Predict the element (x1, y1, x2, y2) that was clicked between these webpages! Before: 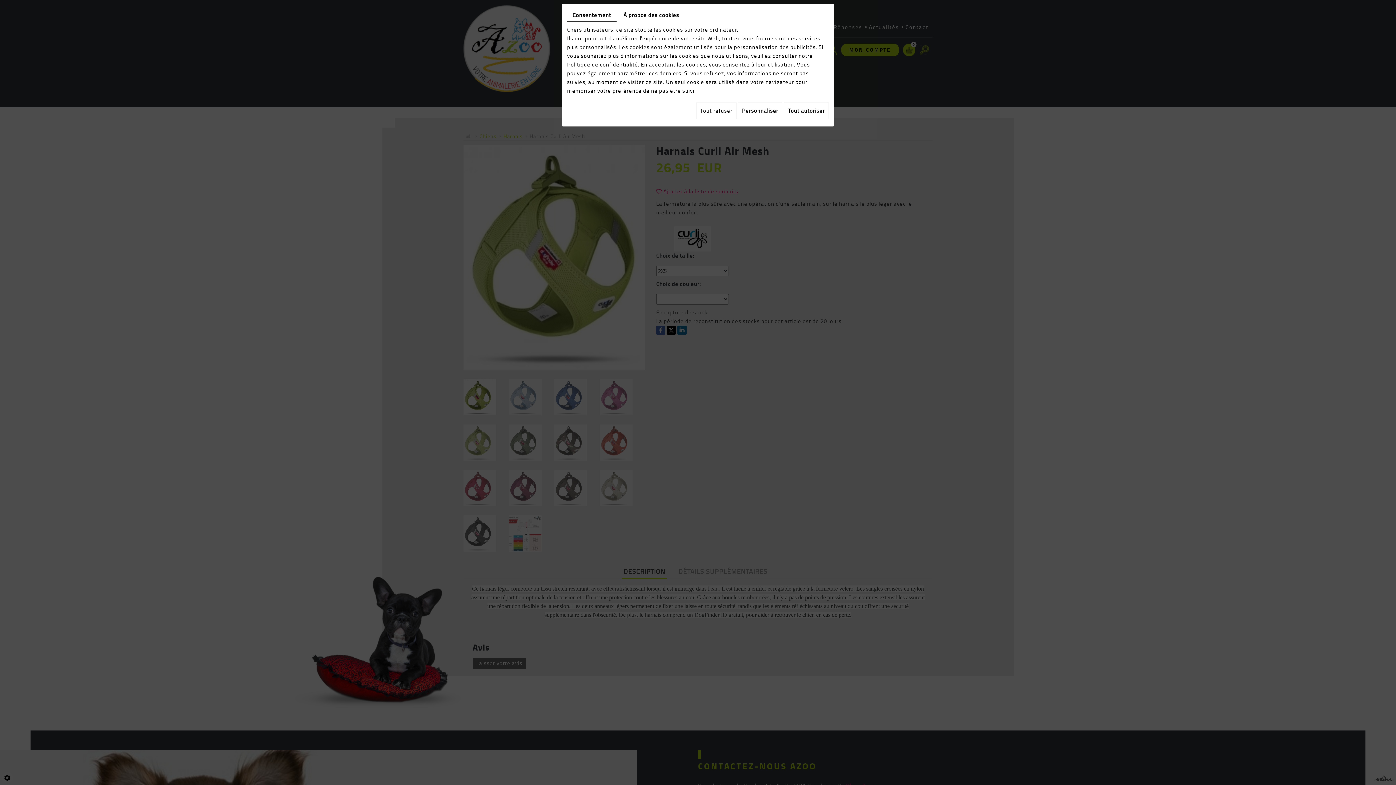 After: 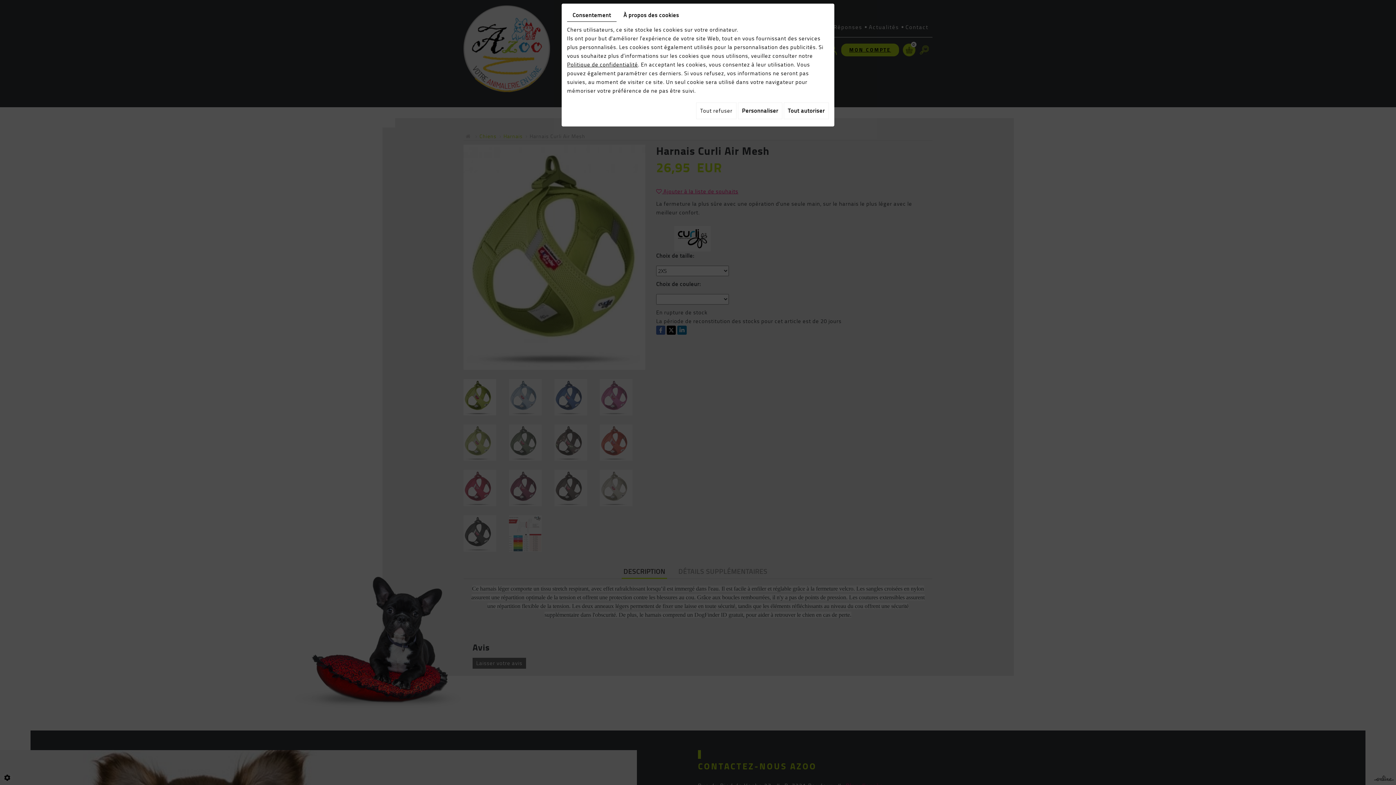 Action: bbox: (567, 9, 616, 21) label: Consentement